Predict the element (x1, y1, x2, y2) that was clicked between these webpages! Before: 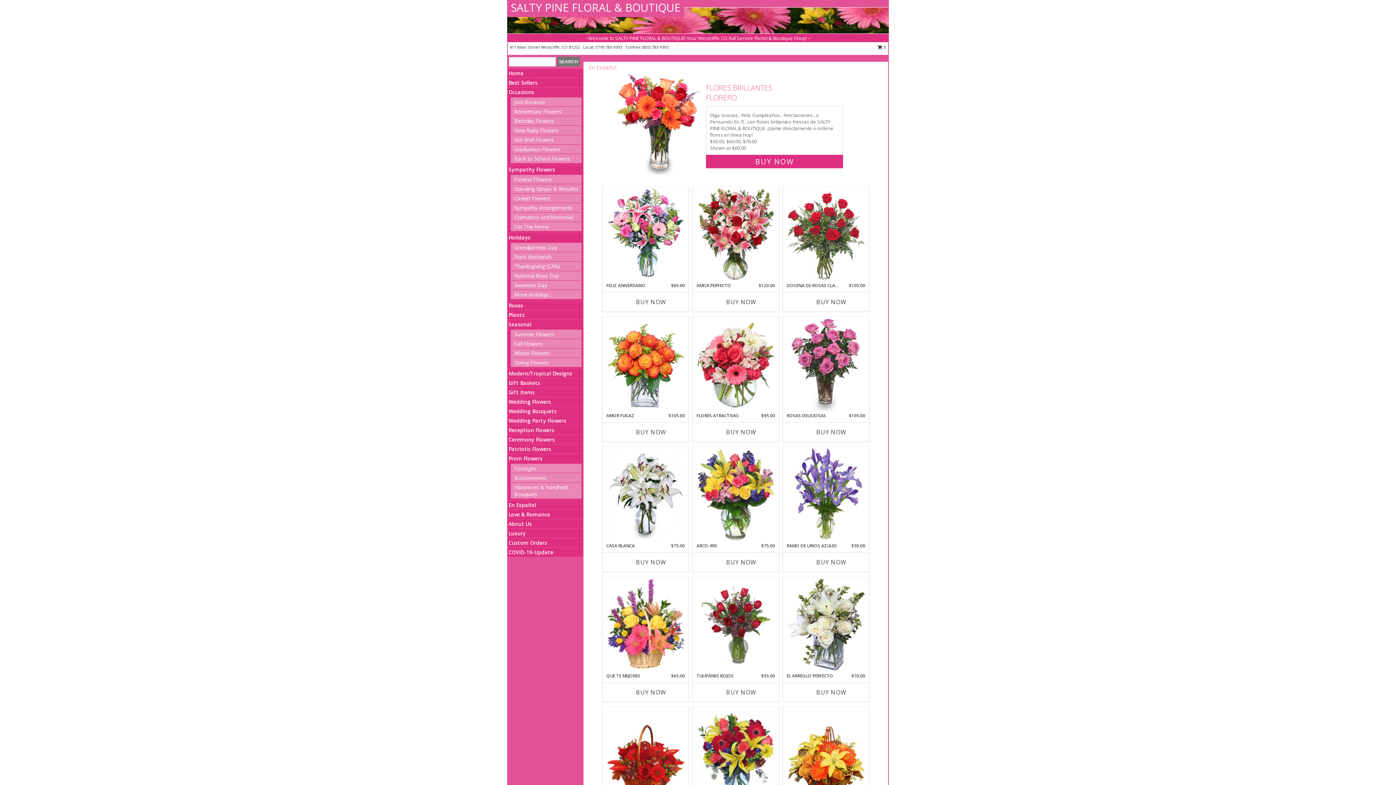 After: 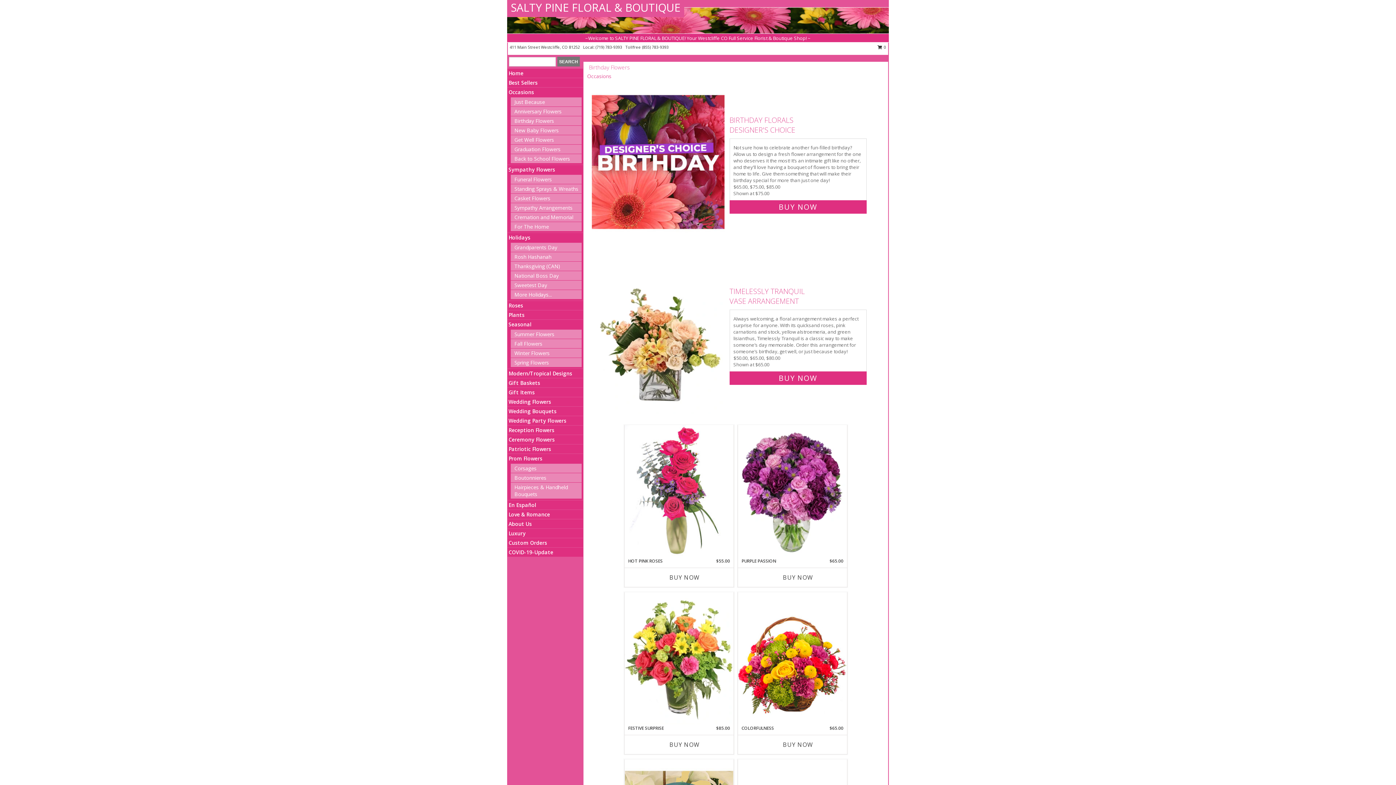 Action: label: Birthday Flowers bbox: (514, 117, 554, 124)